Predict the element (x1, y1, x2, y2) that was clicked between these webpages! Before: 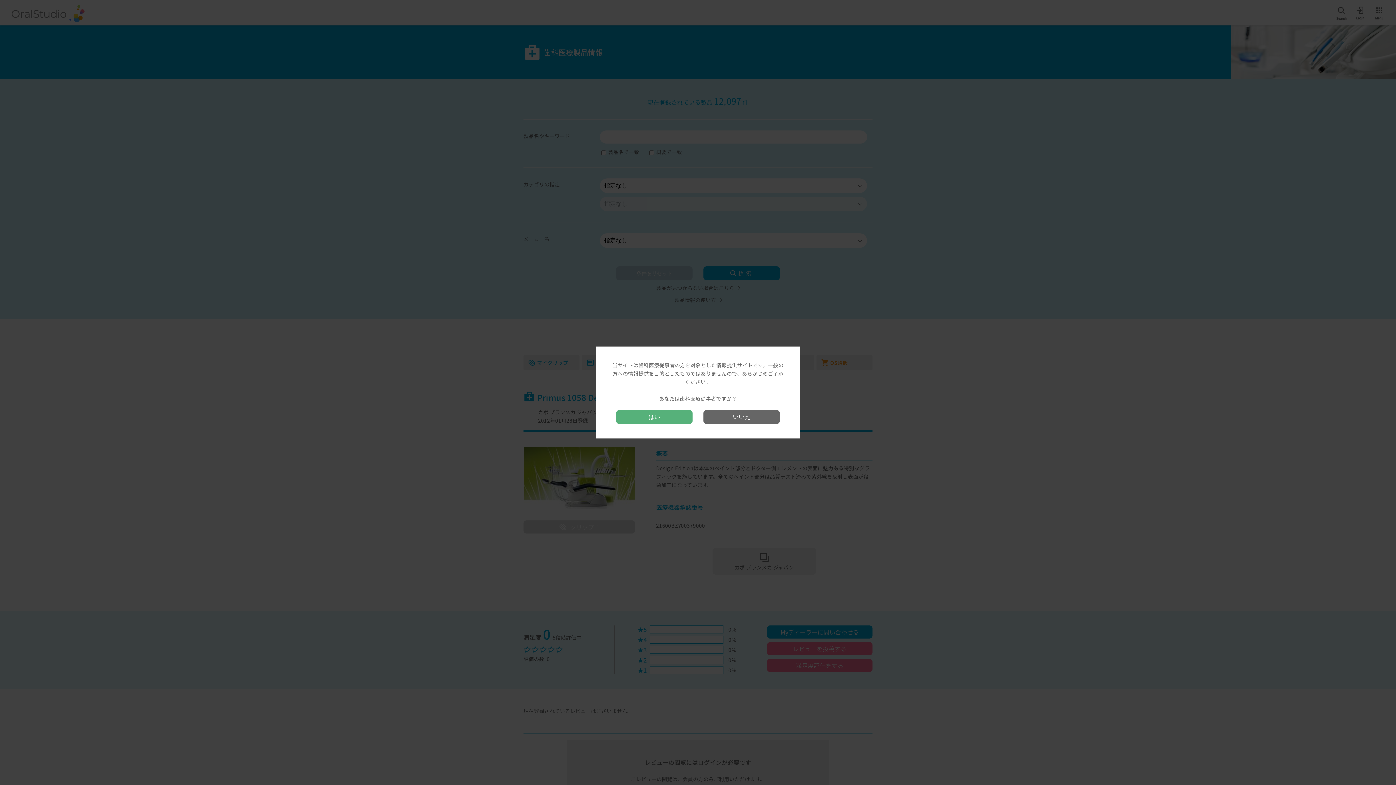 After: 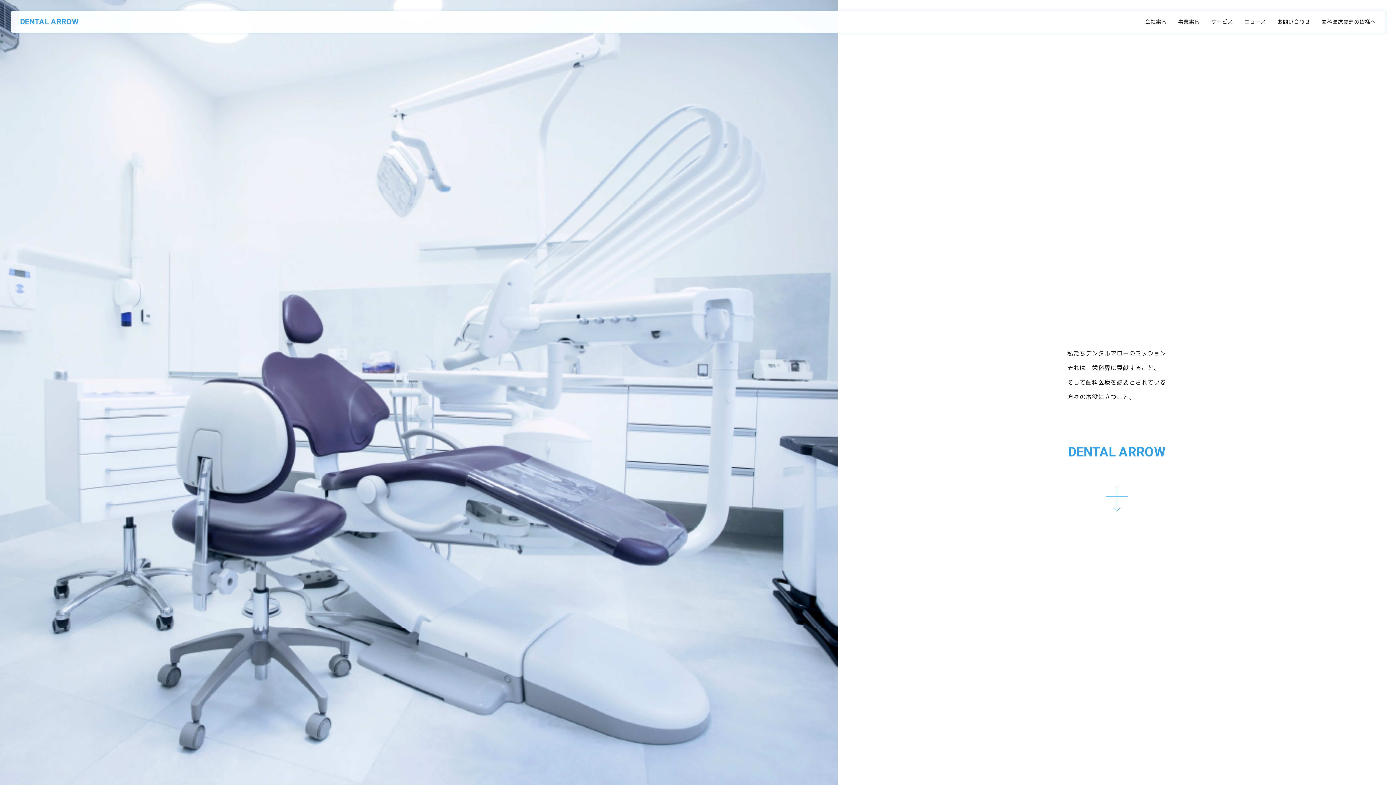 Action: label: いいえ bbox: (703, 410, 780, 424)